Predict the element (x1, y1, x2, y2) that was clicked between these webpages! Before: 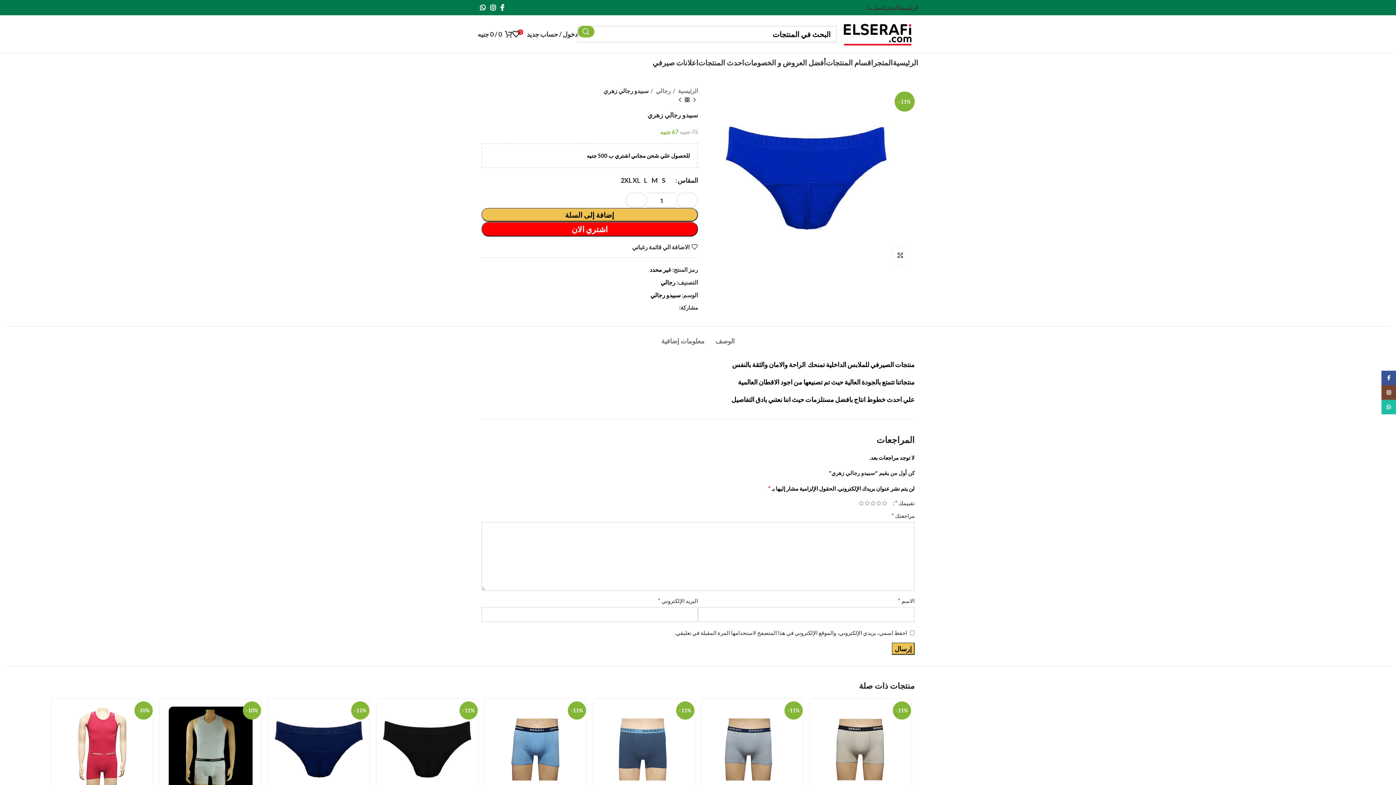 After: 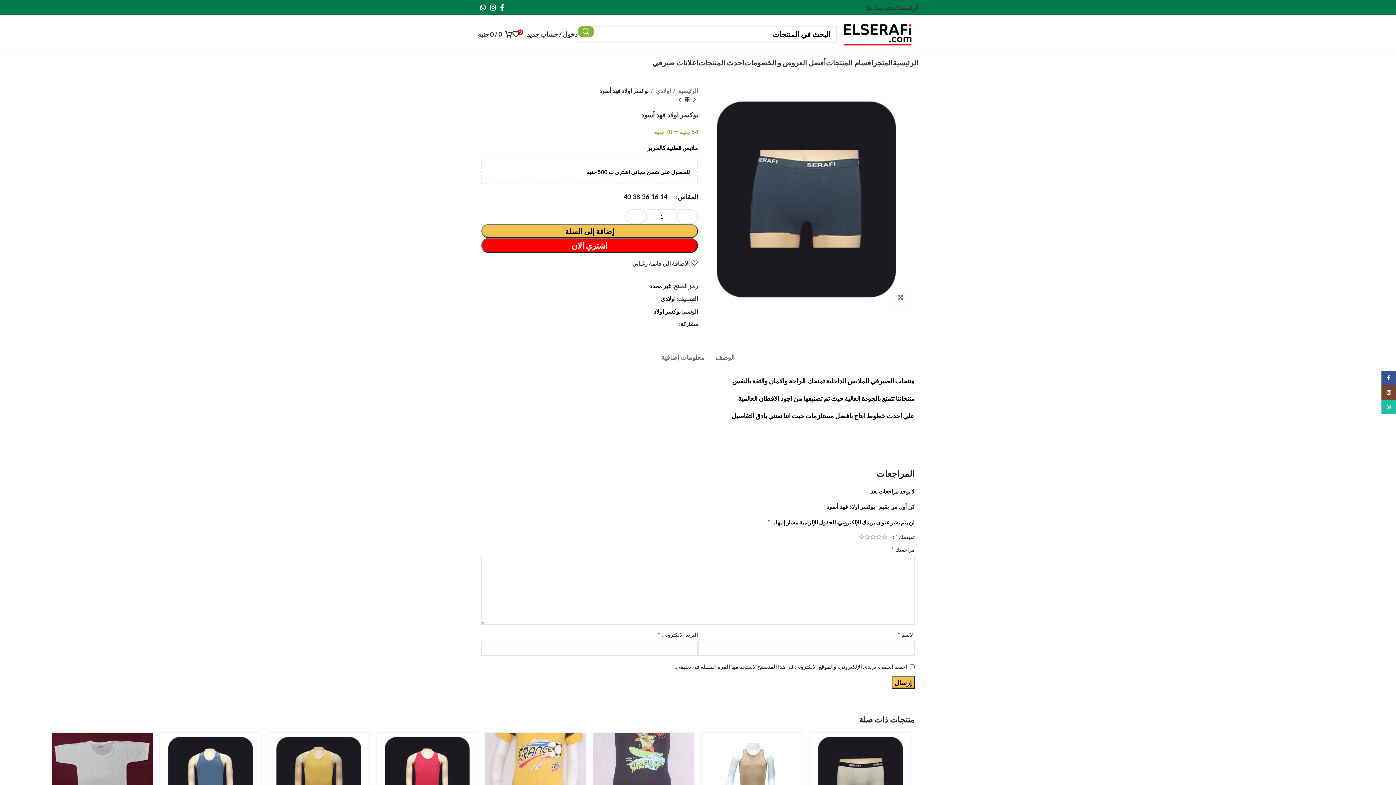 Action: bbox: (676, 96, 683, 103) label: المنتج التالي